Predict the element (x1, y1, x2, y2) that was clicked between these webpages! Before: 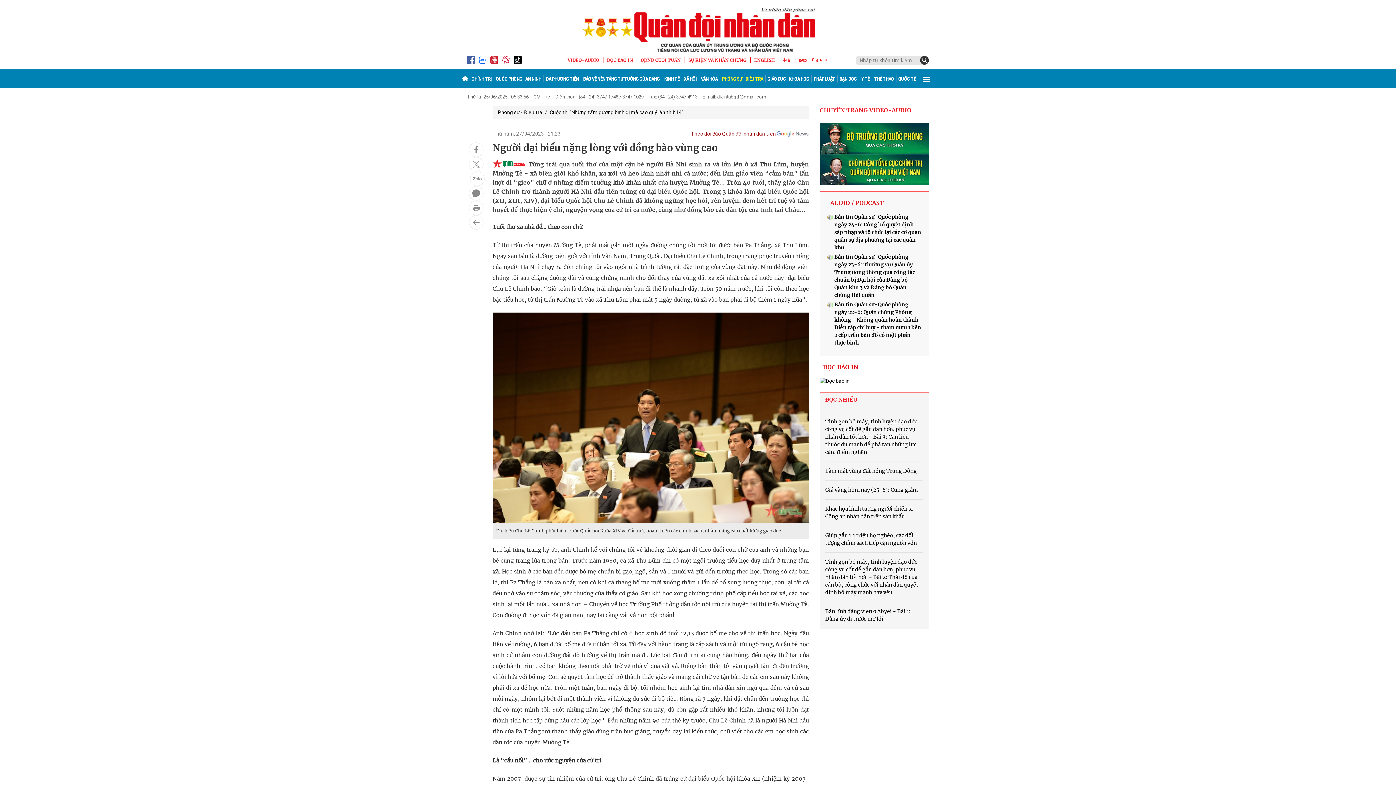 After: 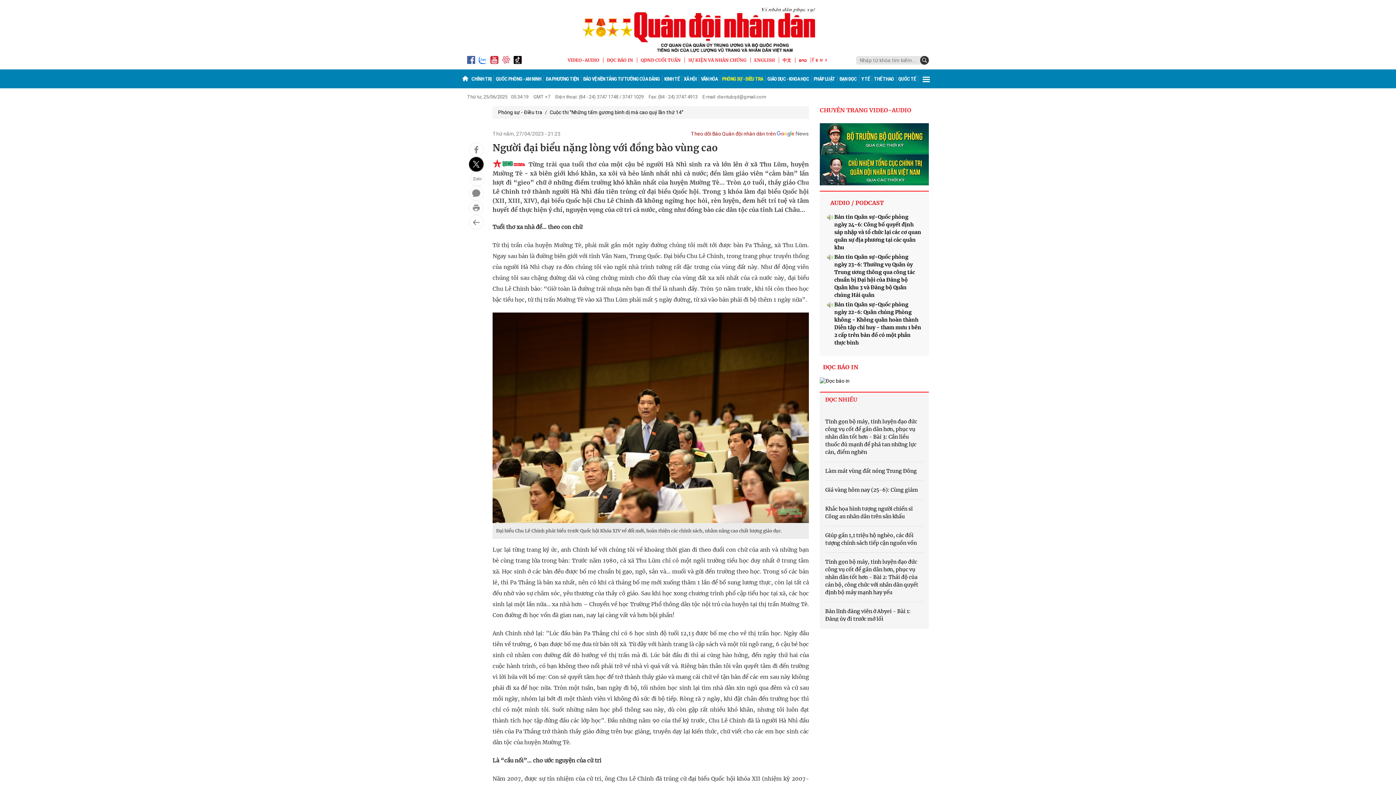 Action: bbox: (469, 157, 483, 171)